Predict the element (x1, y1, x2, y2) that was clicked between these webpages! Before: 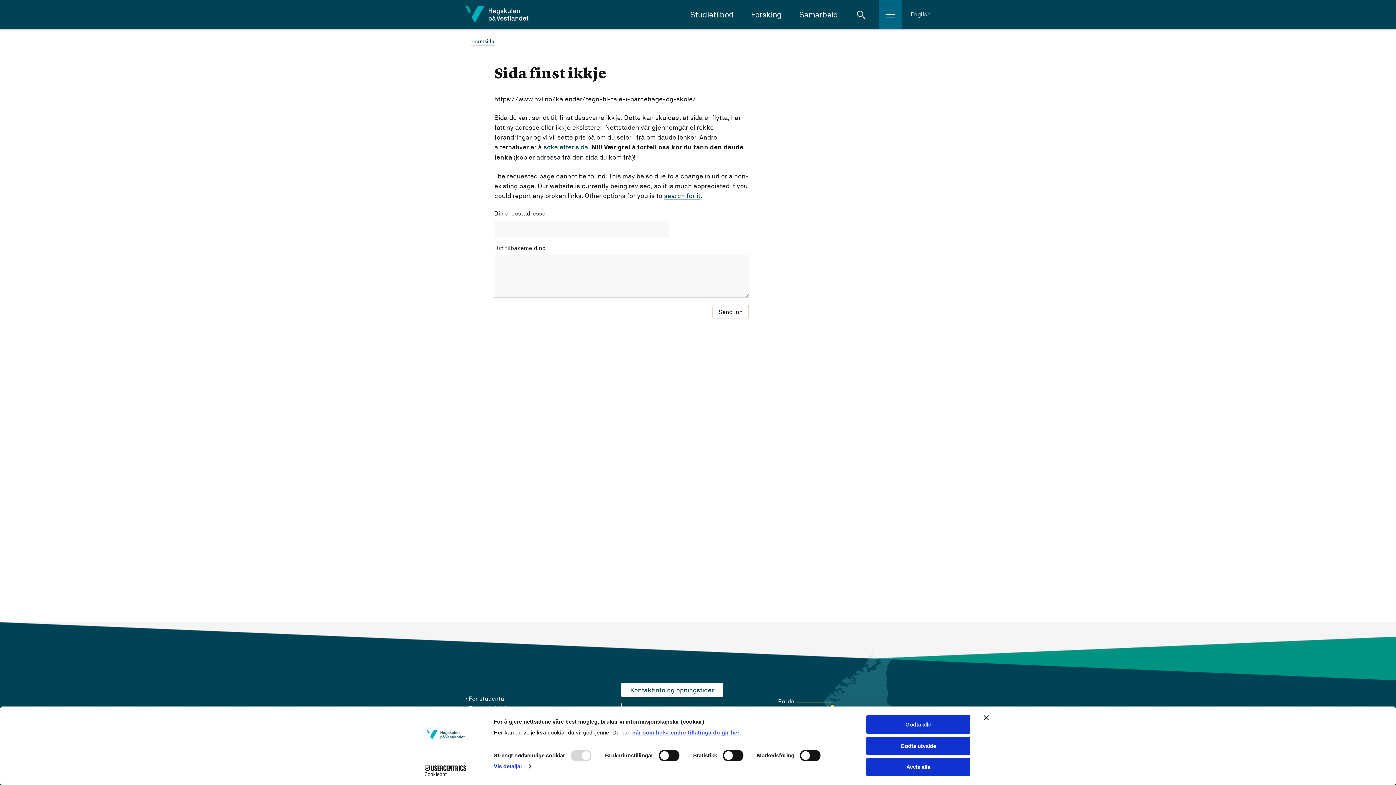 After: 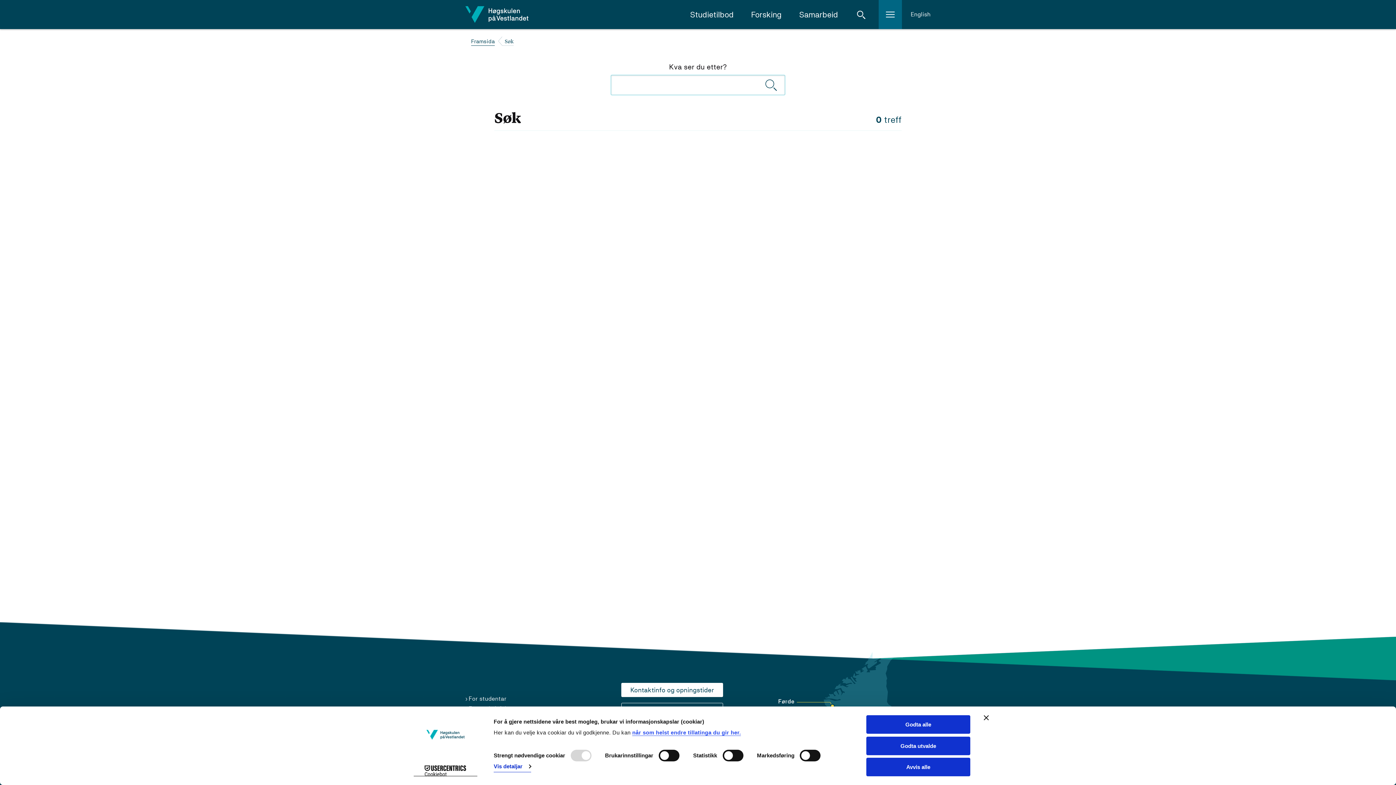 Action: label: søke etter sida bbox: (543, 143, 588, 151)